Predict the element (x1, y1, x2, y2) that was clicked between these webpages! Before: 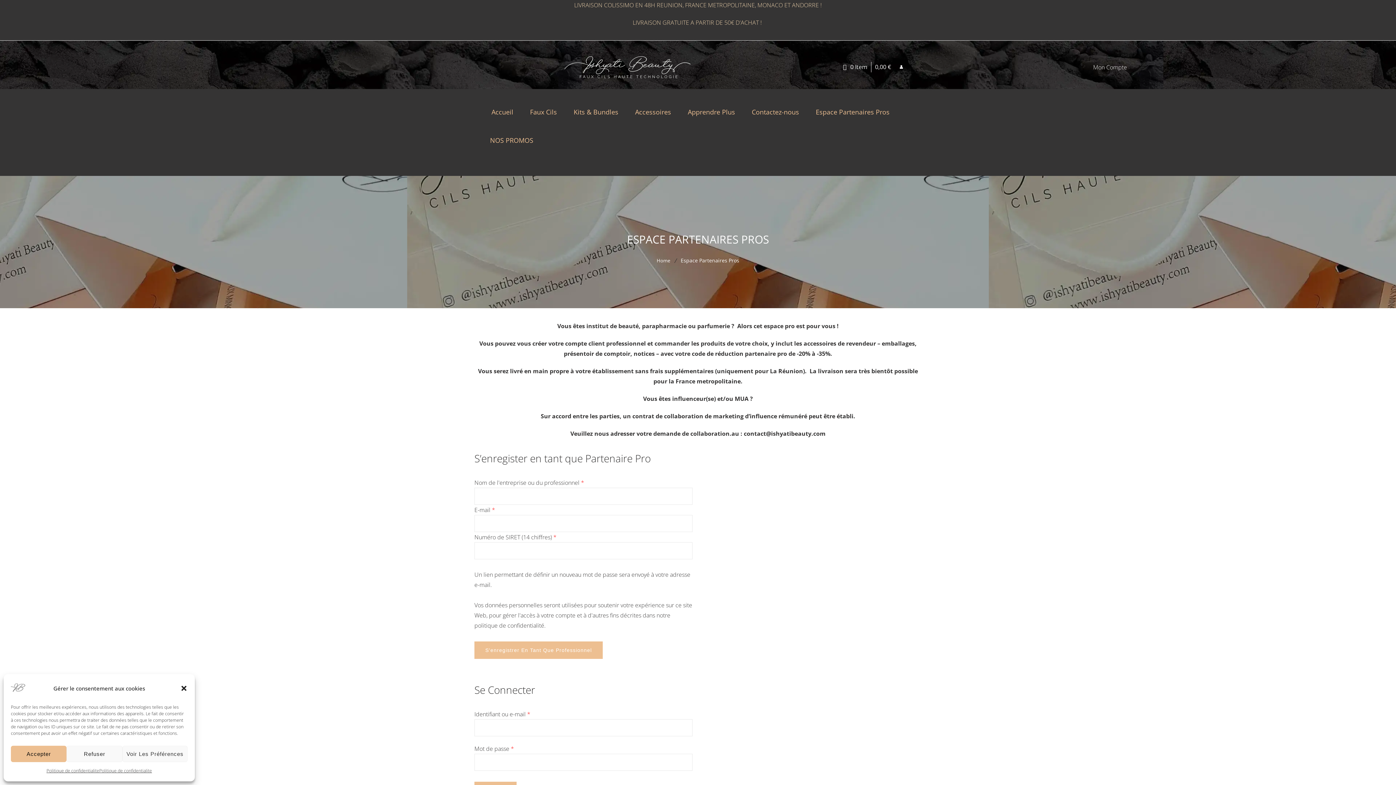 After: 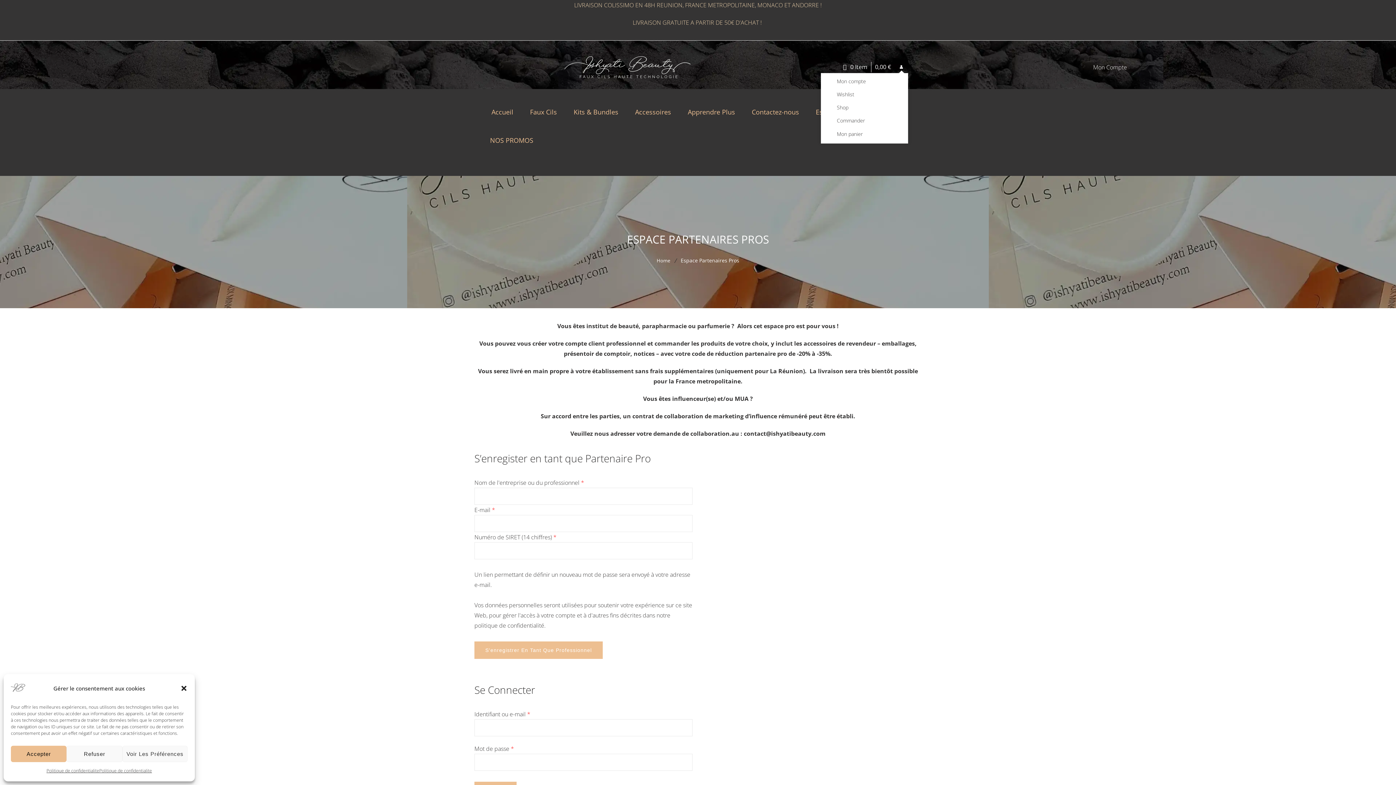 Action: bbox: (907, 68, 908, 69)